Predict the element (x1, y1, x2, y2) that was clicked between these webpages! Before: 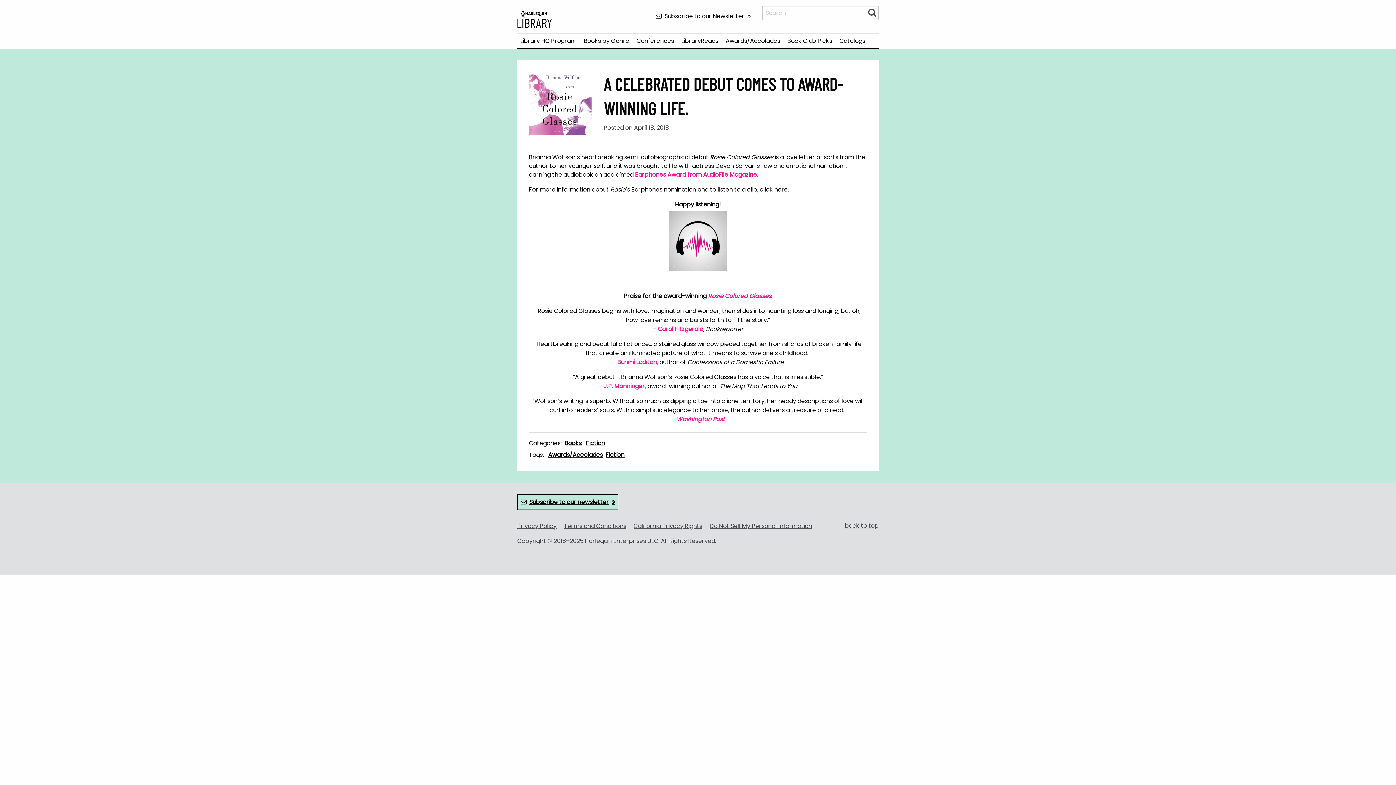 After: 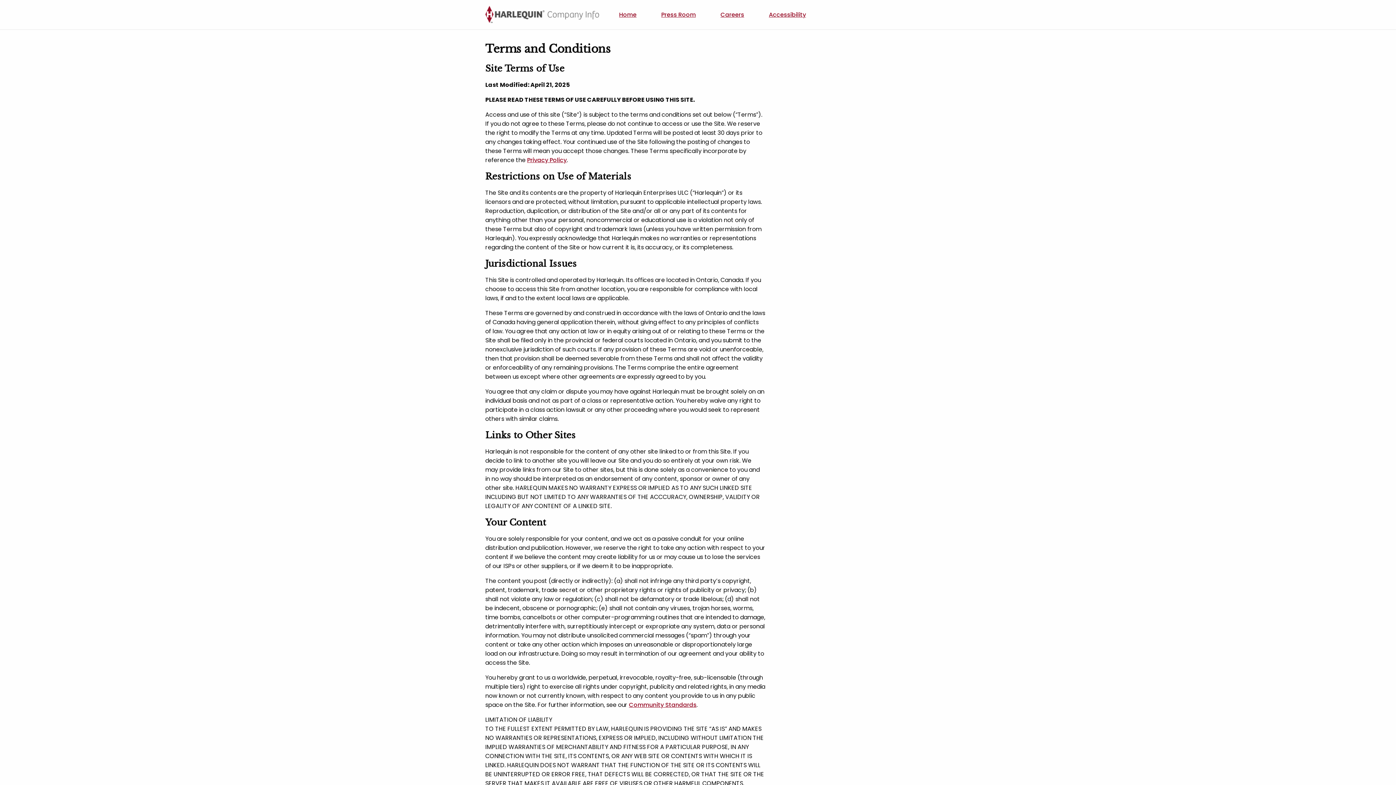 Action: bbox: (564, 522, 626, 530) label: Terms and Conditions